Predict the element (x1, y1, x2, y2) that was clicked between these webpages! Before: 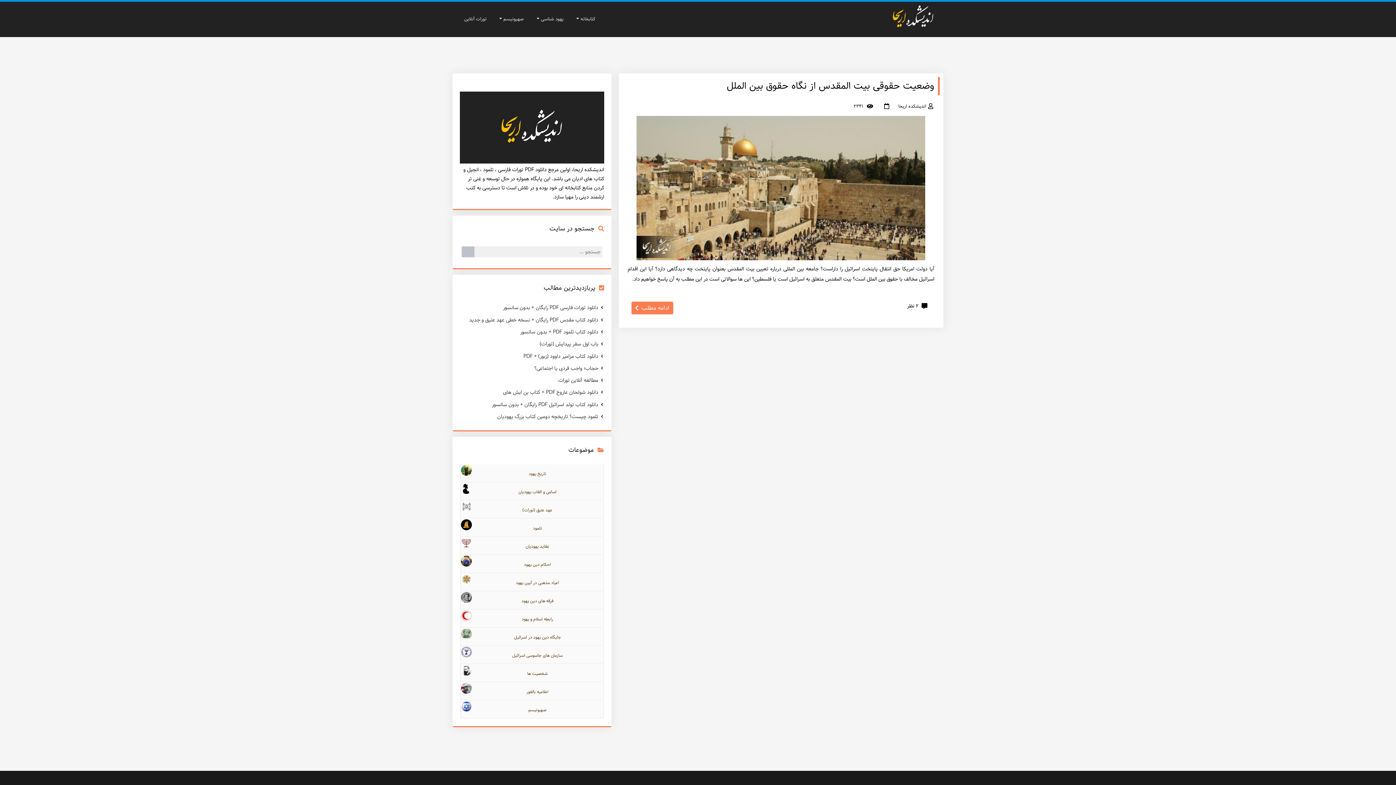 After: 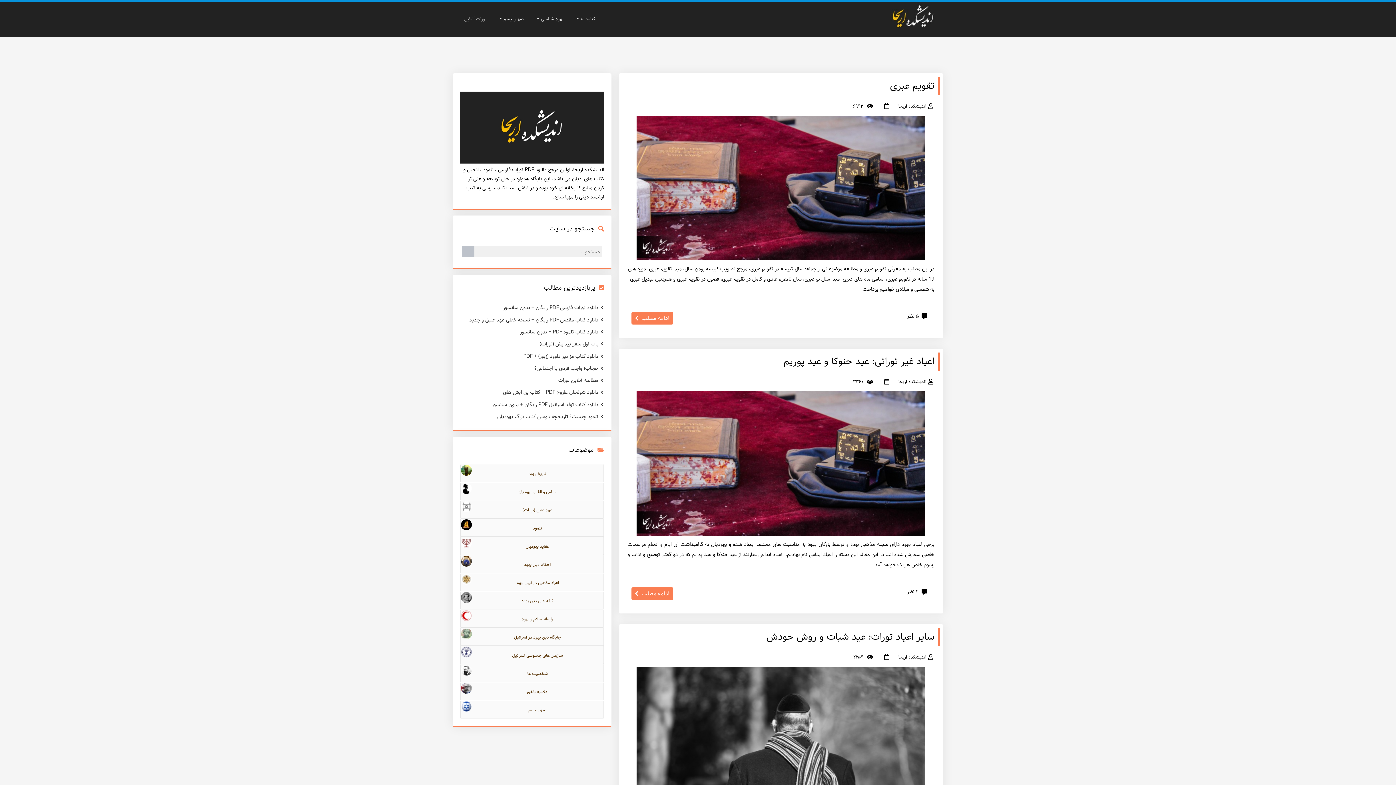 Action: bbox: (515, 579, 559, 586) label: اعیاد مذهبی در آیین یهود